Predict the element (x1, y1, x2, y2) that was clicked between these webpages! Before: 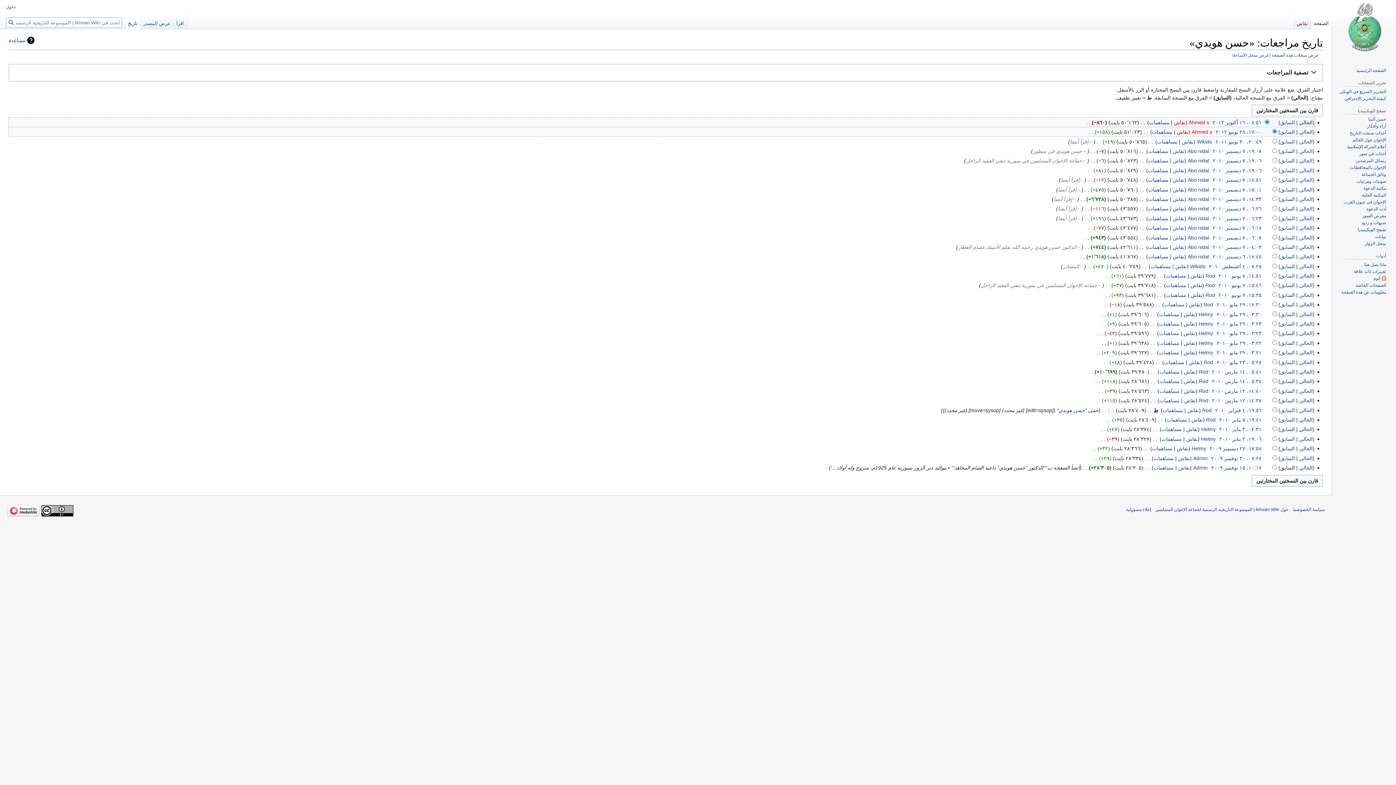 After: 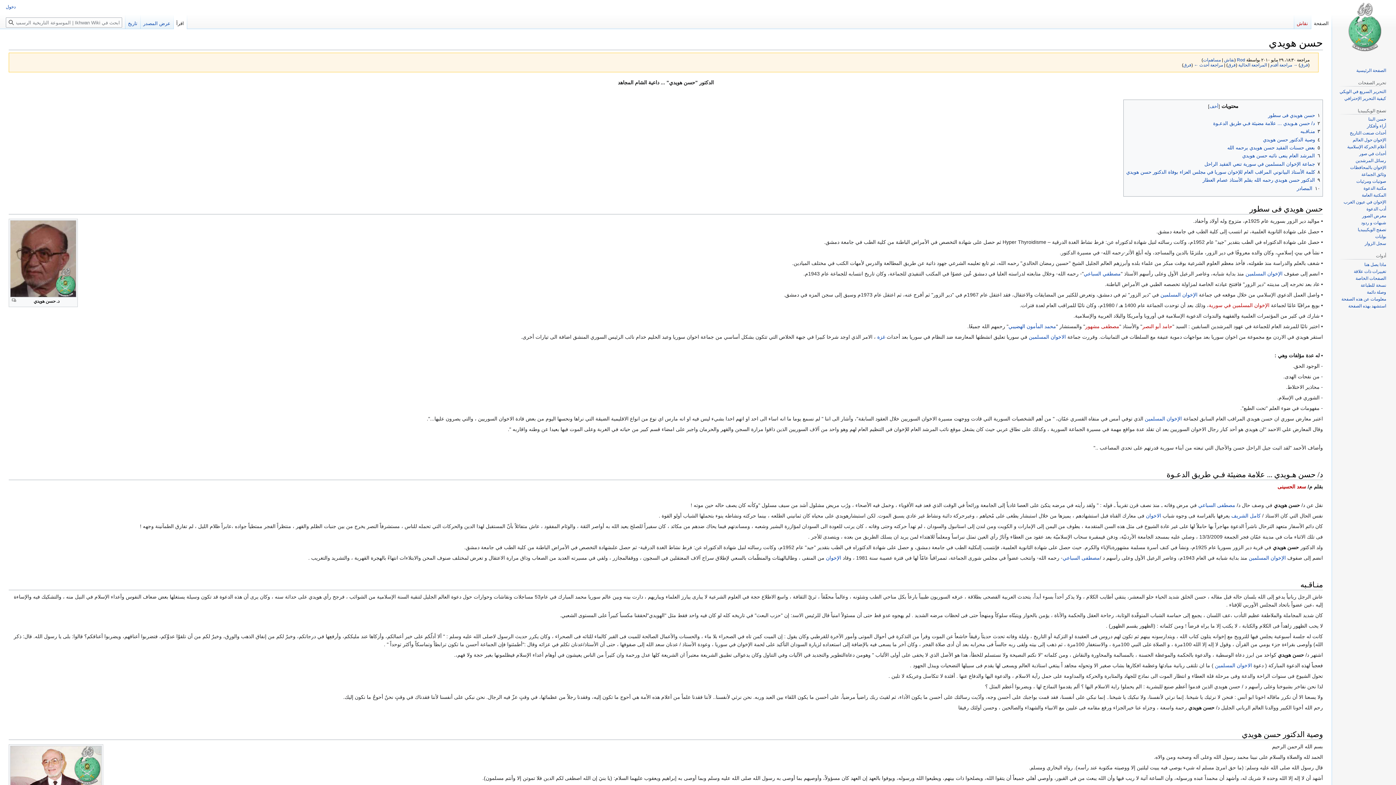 Action: label: ١٨:٣٠، ٢٩ مايو ٢٠١٠ bbox: (1216, 301, 1262, 307)